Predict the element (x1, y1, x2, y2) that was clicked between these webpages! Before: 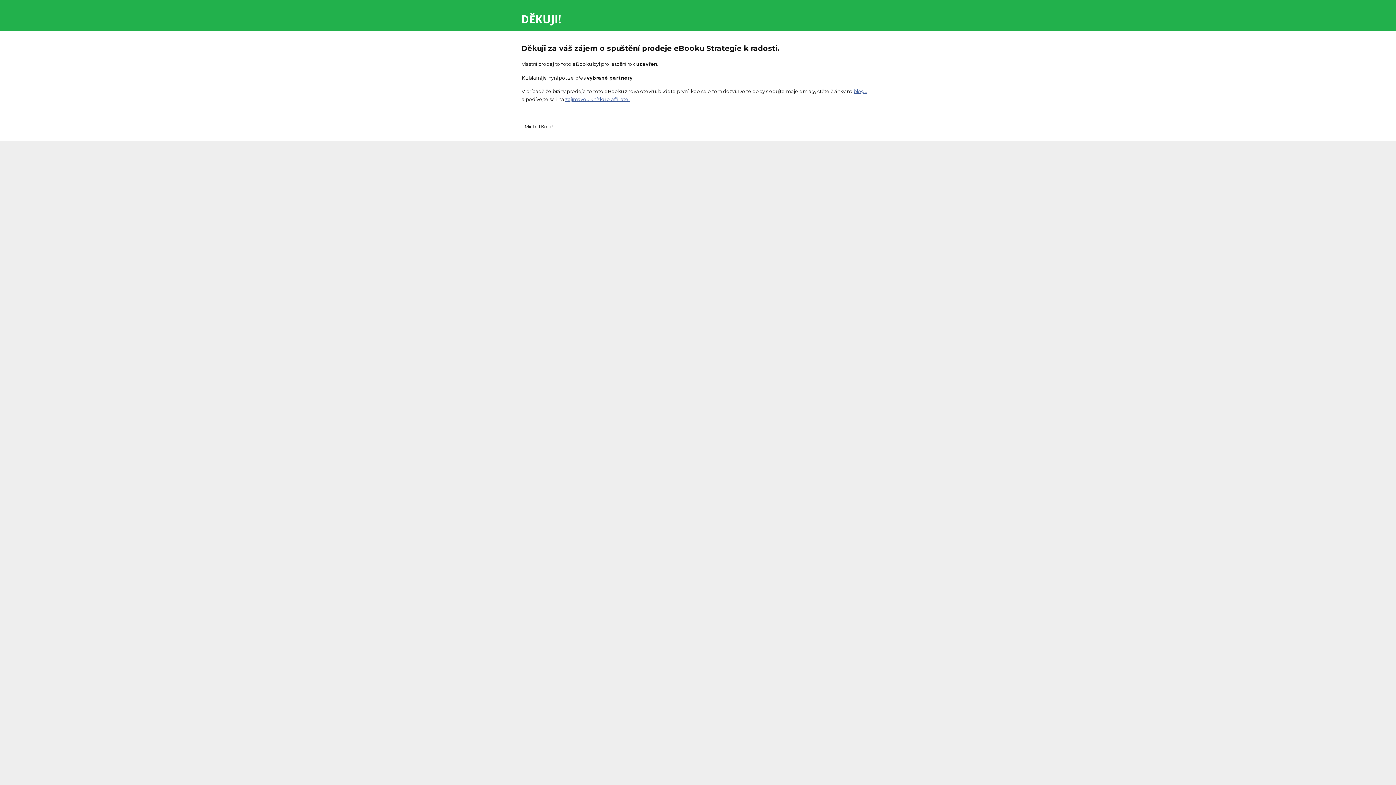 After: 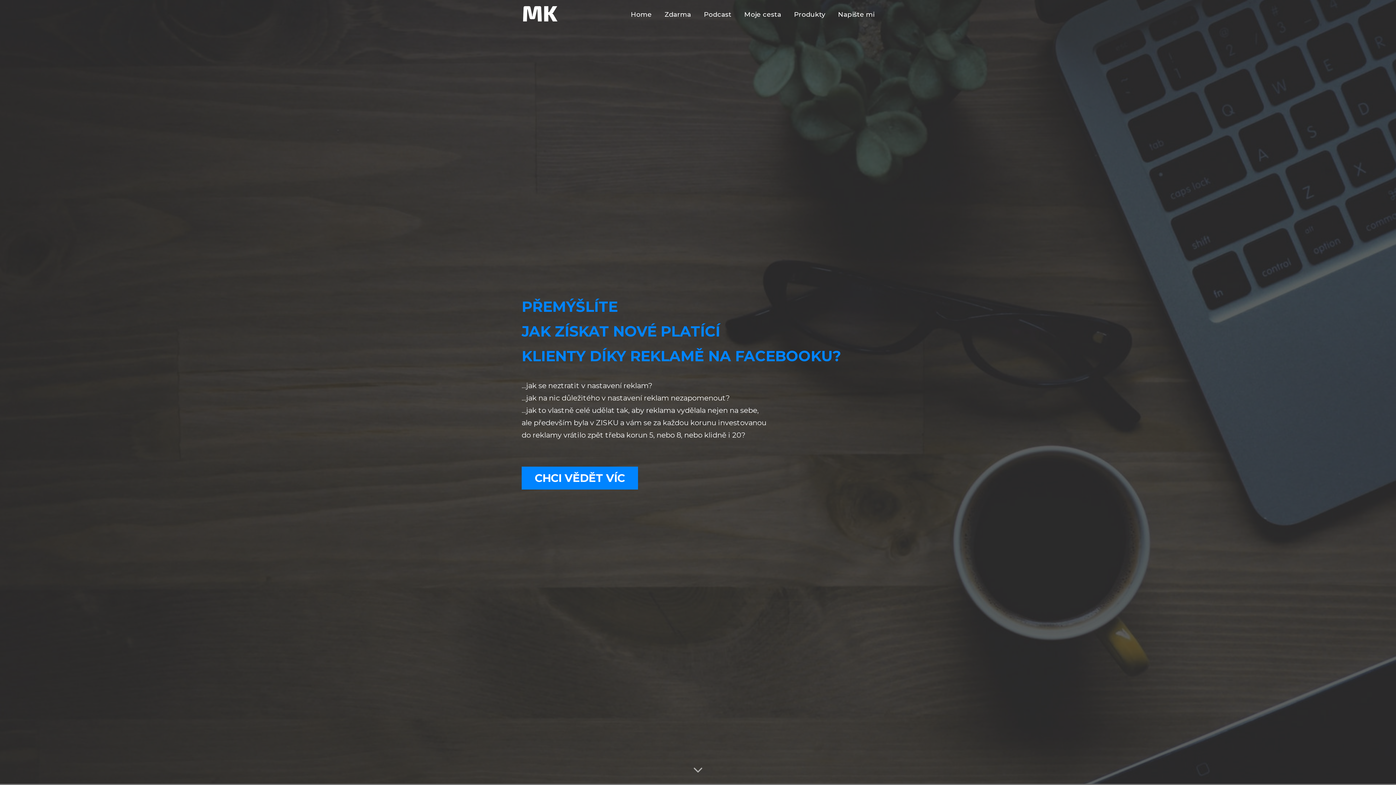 Action: label: blogu bbox: (853, 88, 867, 94)